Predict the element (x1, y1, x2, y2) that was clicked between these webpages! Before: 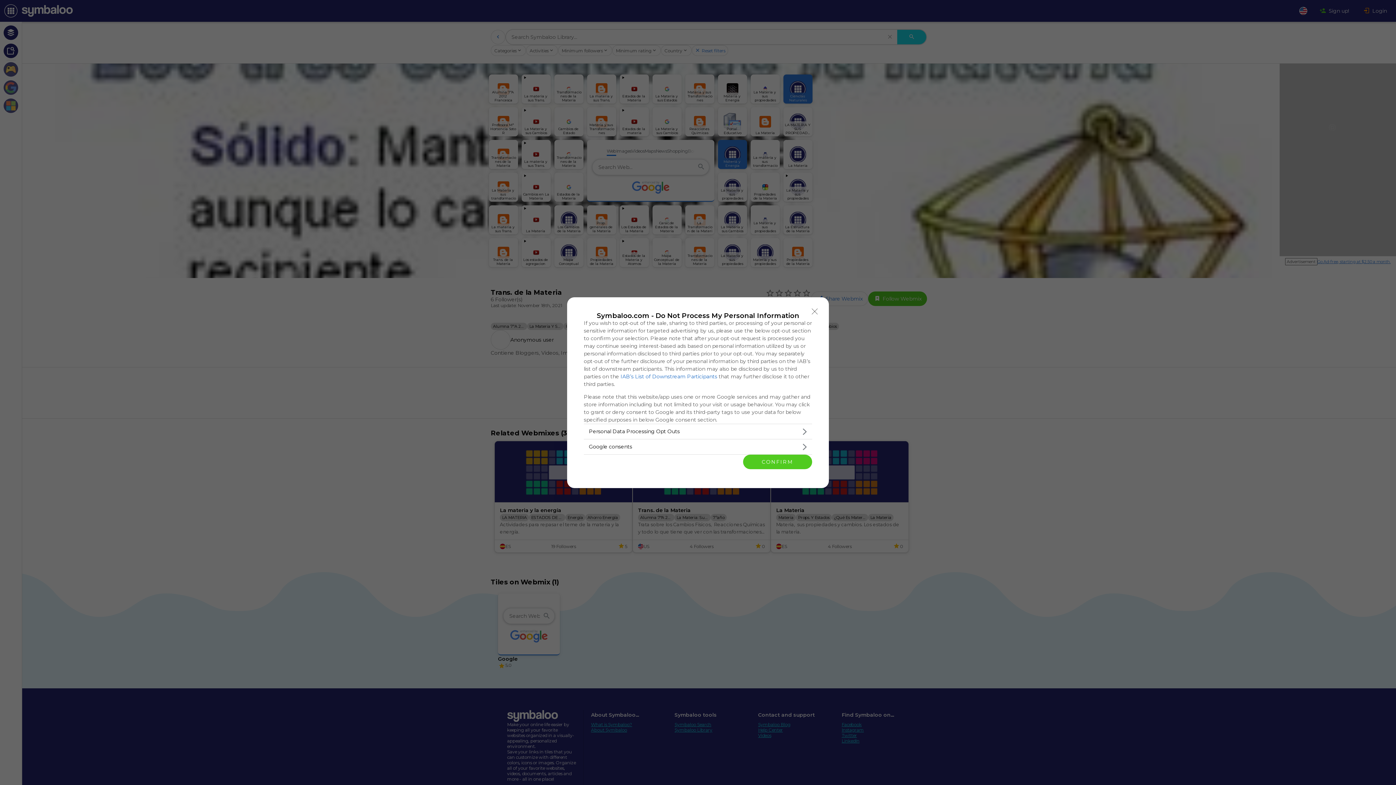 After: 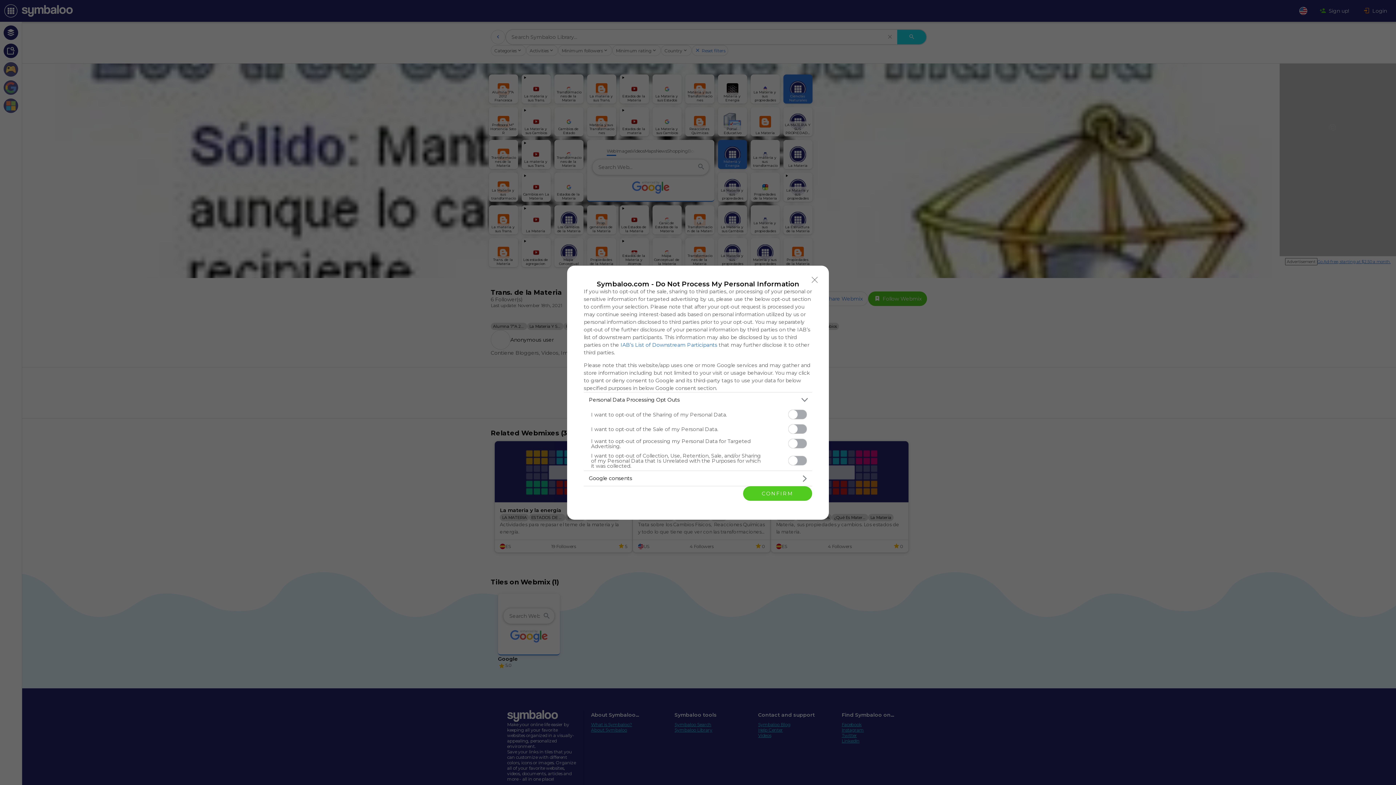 Action: label: Opt-Outs bbox: (584, 424, 812, 439)